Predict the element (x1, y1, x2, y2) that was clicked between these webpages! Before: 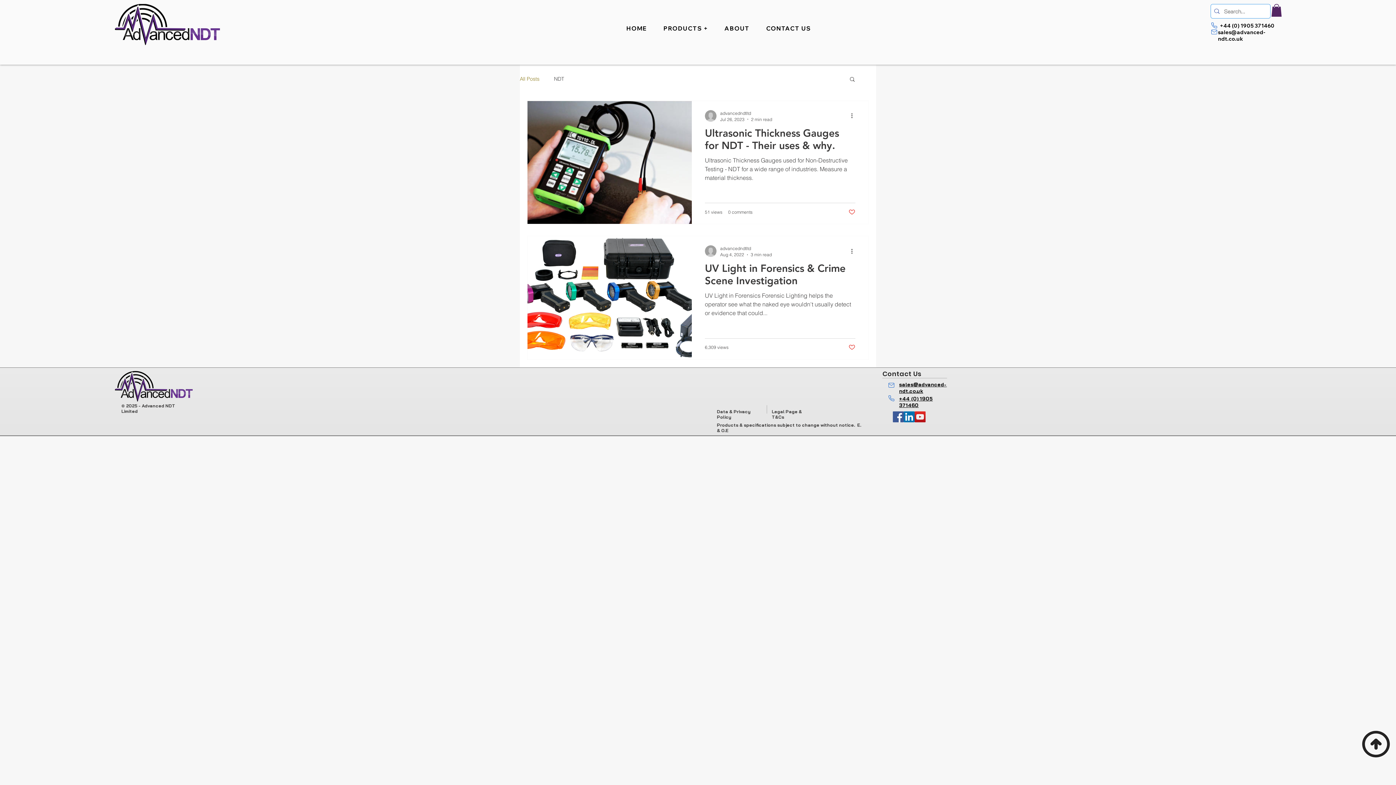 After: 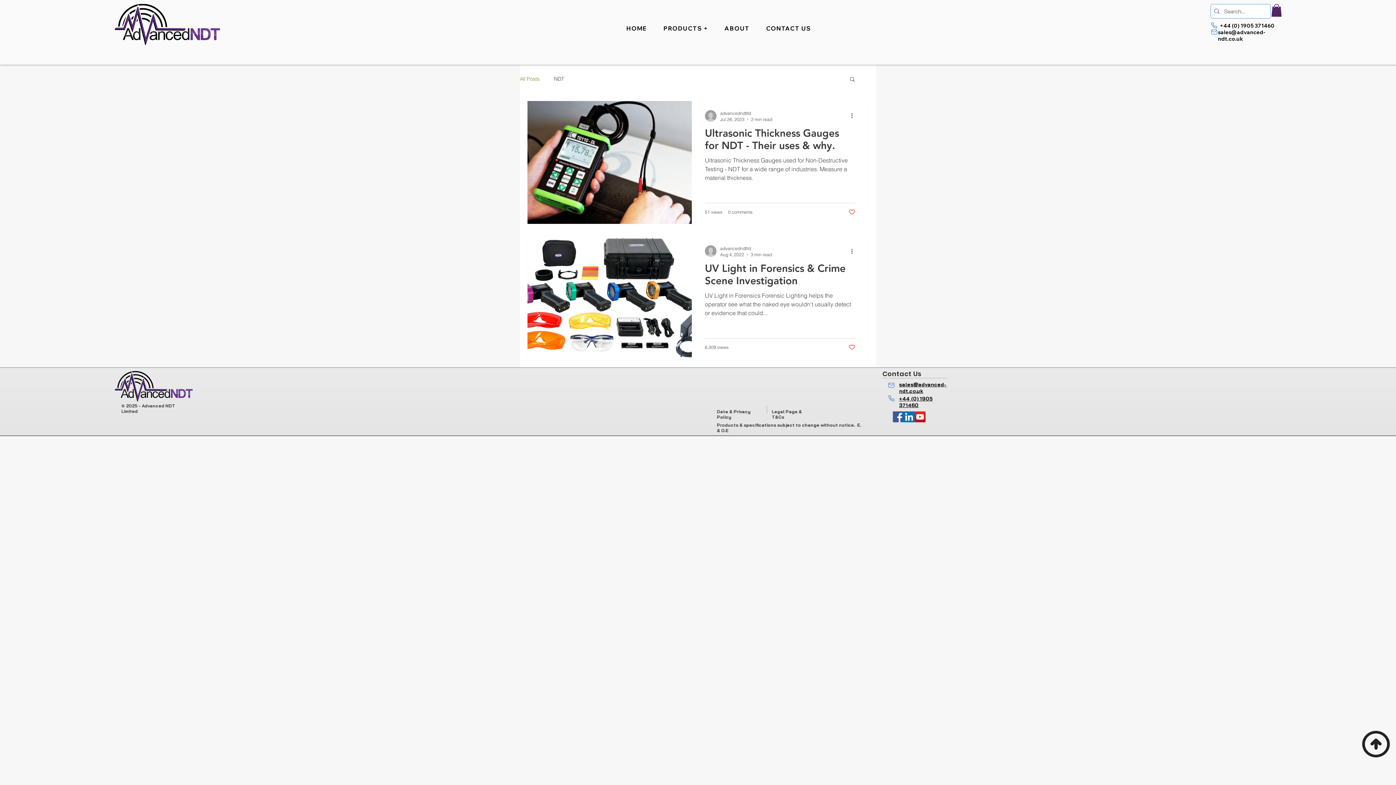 Action: label: sales@advanced-ndt.co.uk bbox: (899, 381, 947, 394)